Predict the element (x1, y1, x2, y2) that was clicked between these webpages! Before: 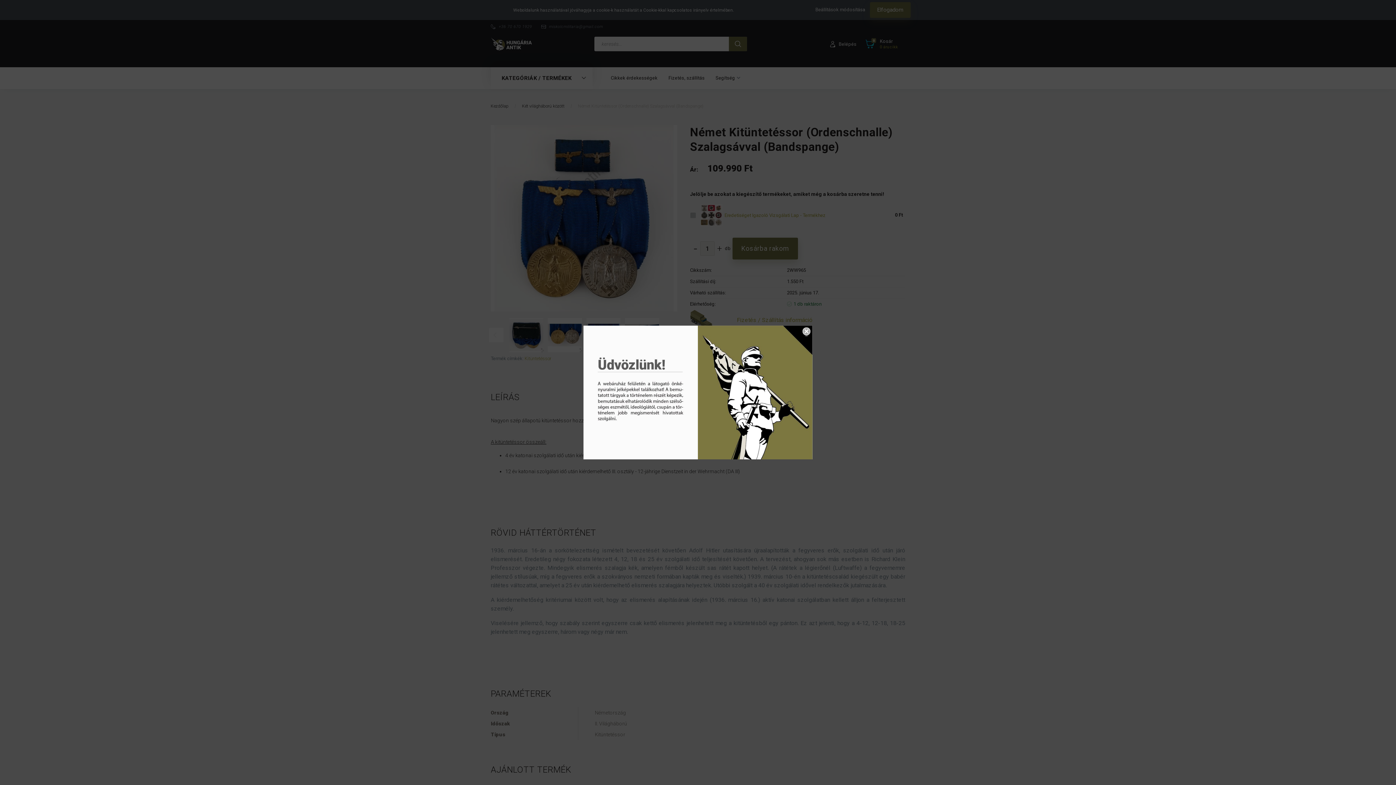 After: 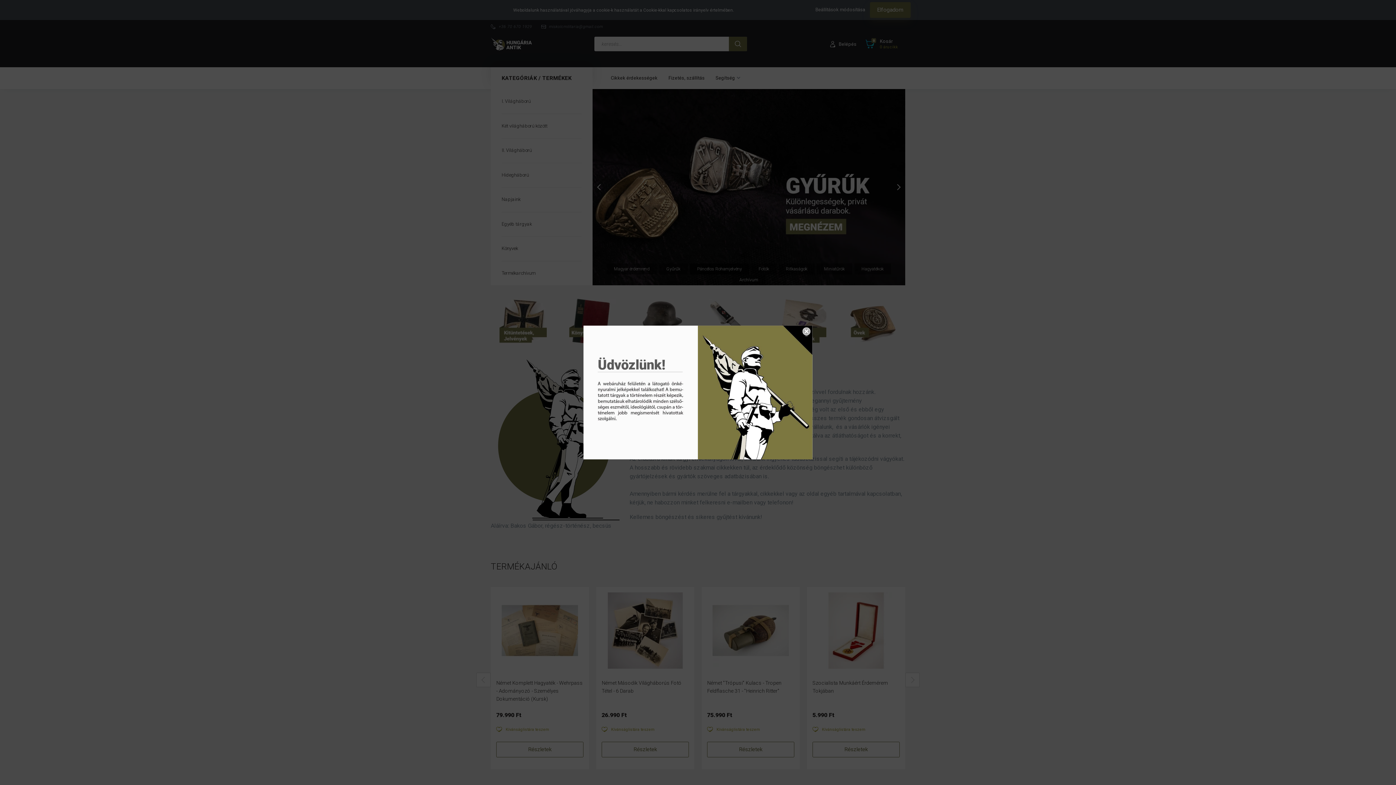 Action: bbox: (583, 388, 812, 395)